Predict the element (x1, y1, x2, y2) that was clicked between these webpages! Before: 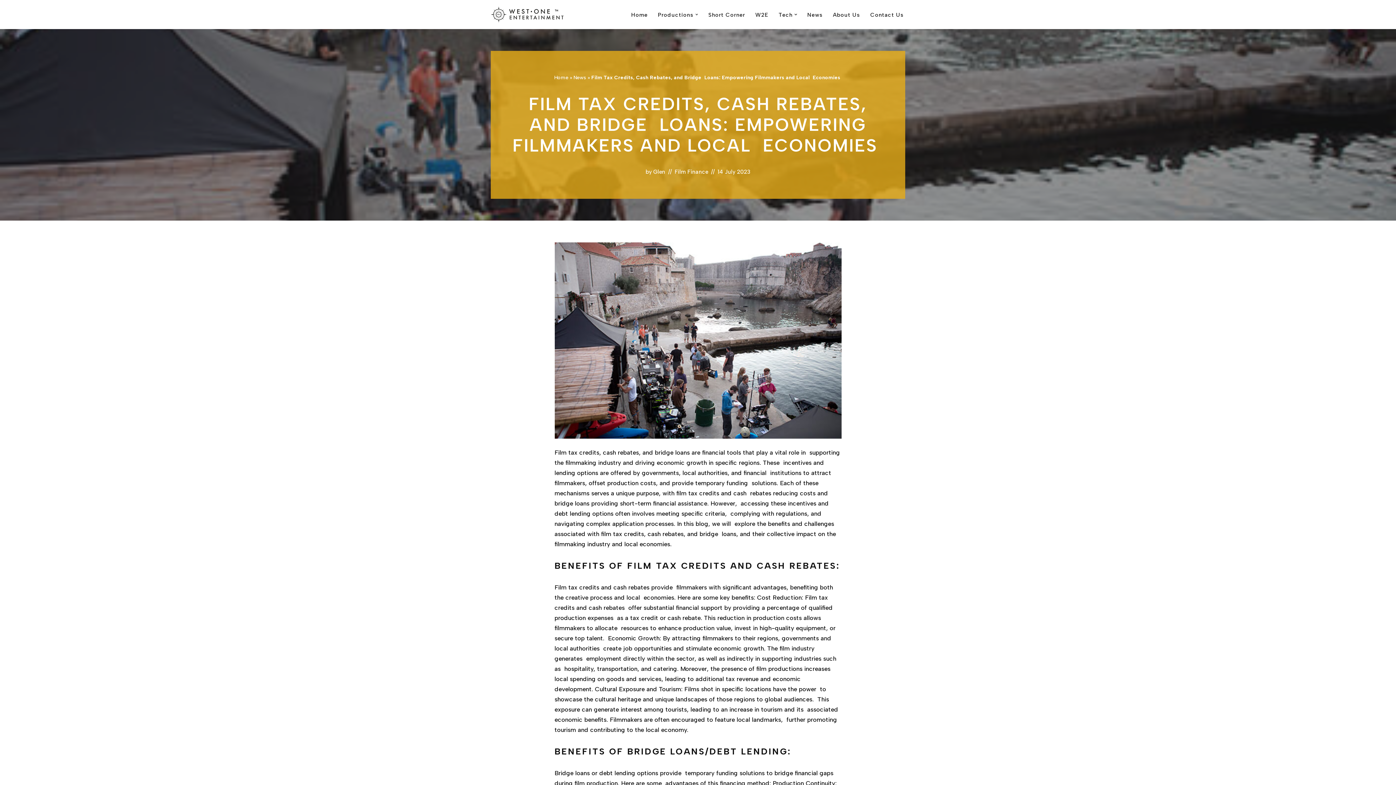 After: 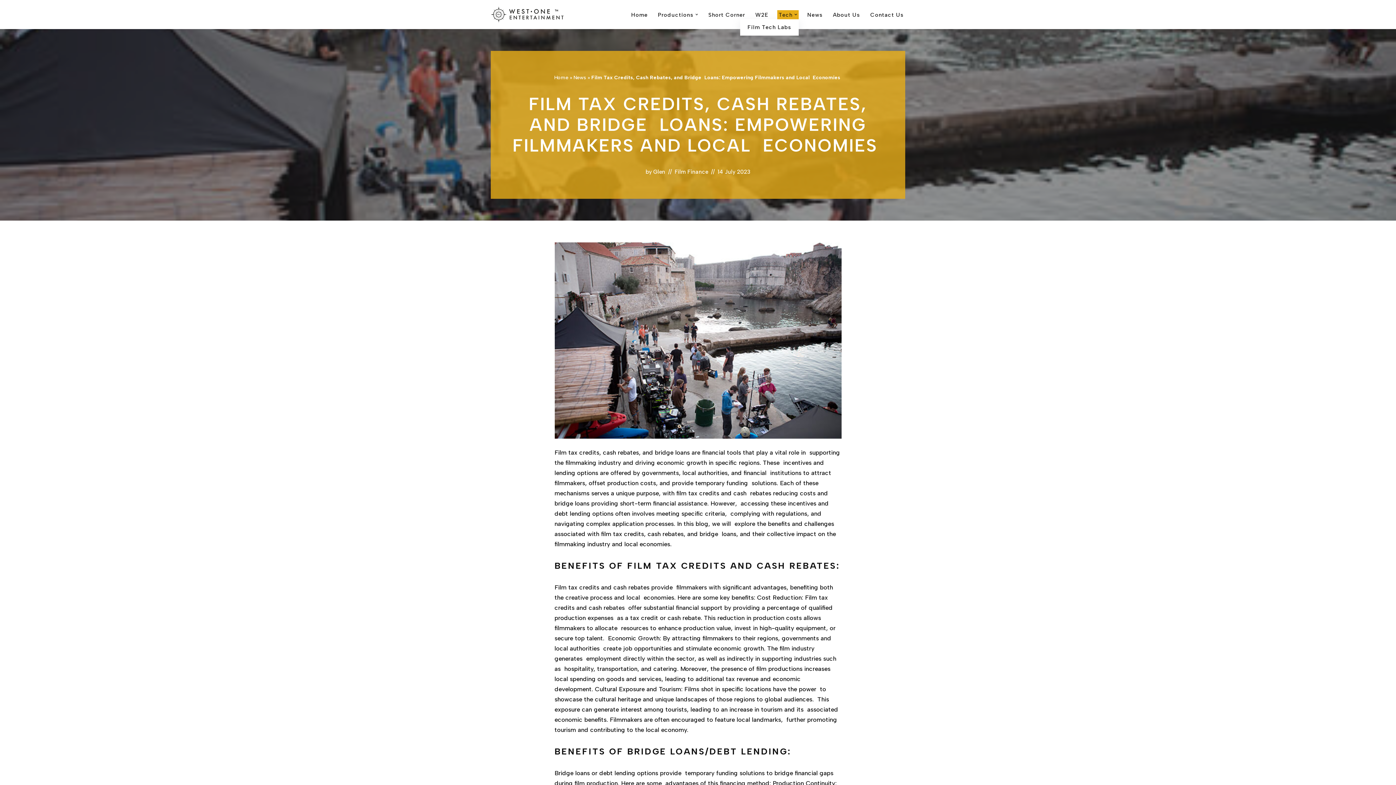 Action: bbox: (778, 10, 792, 19) label: Tech